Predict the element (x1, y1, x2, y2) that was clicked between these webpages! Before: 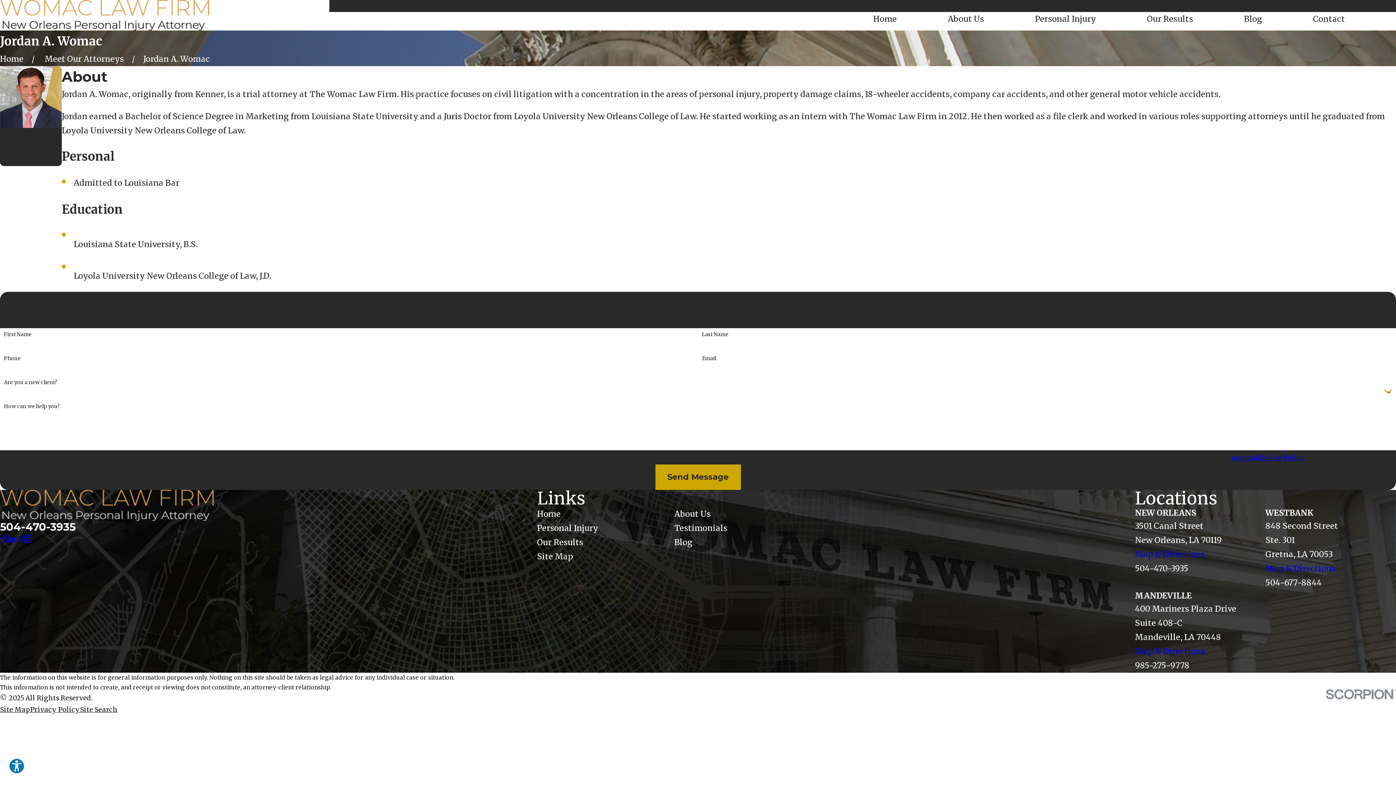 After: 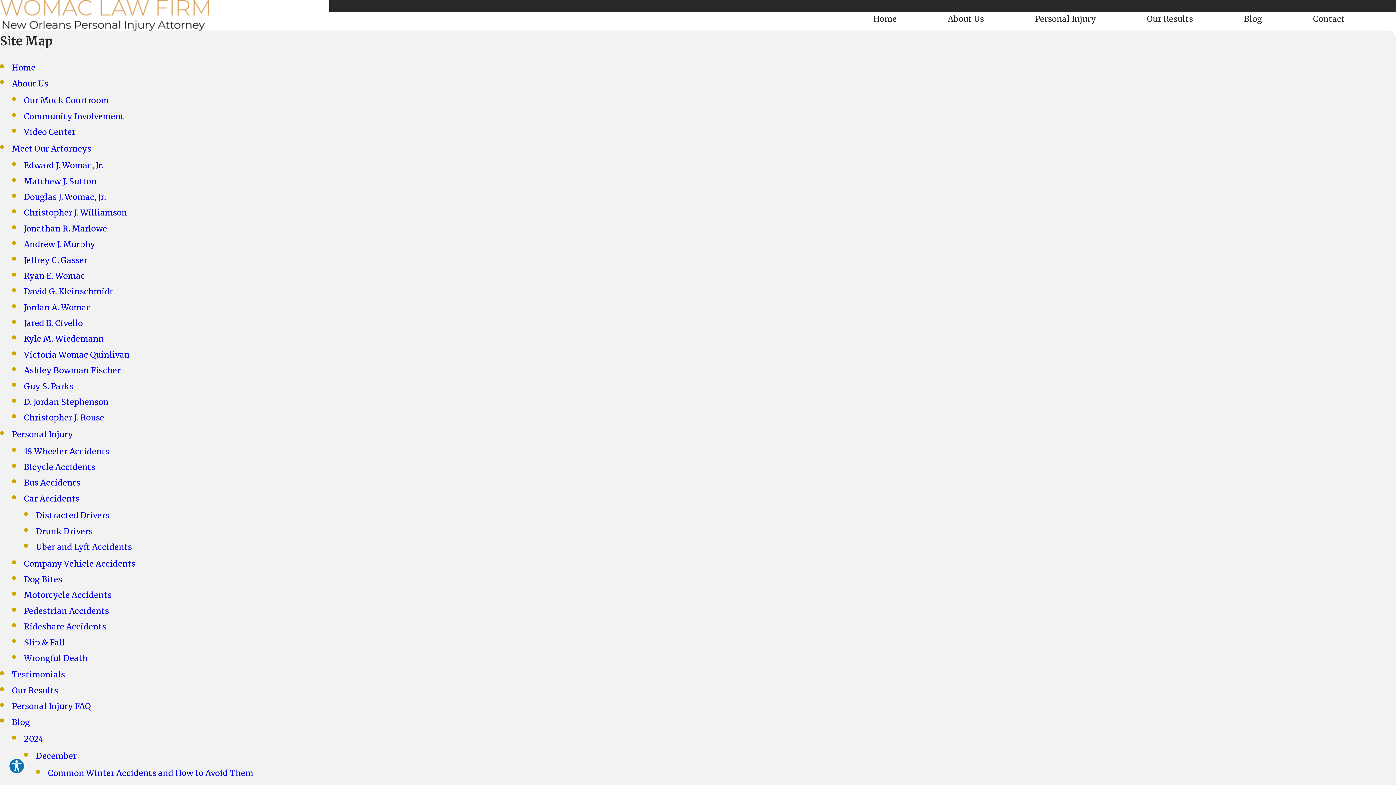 Action: label: Site Map bbox: (537, 551, 573, 561)